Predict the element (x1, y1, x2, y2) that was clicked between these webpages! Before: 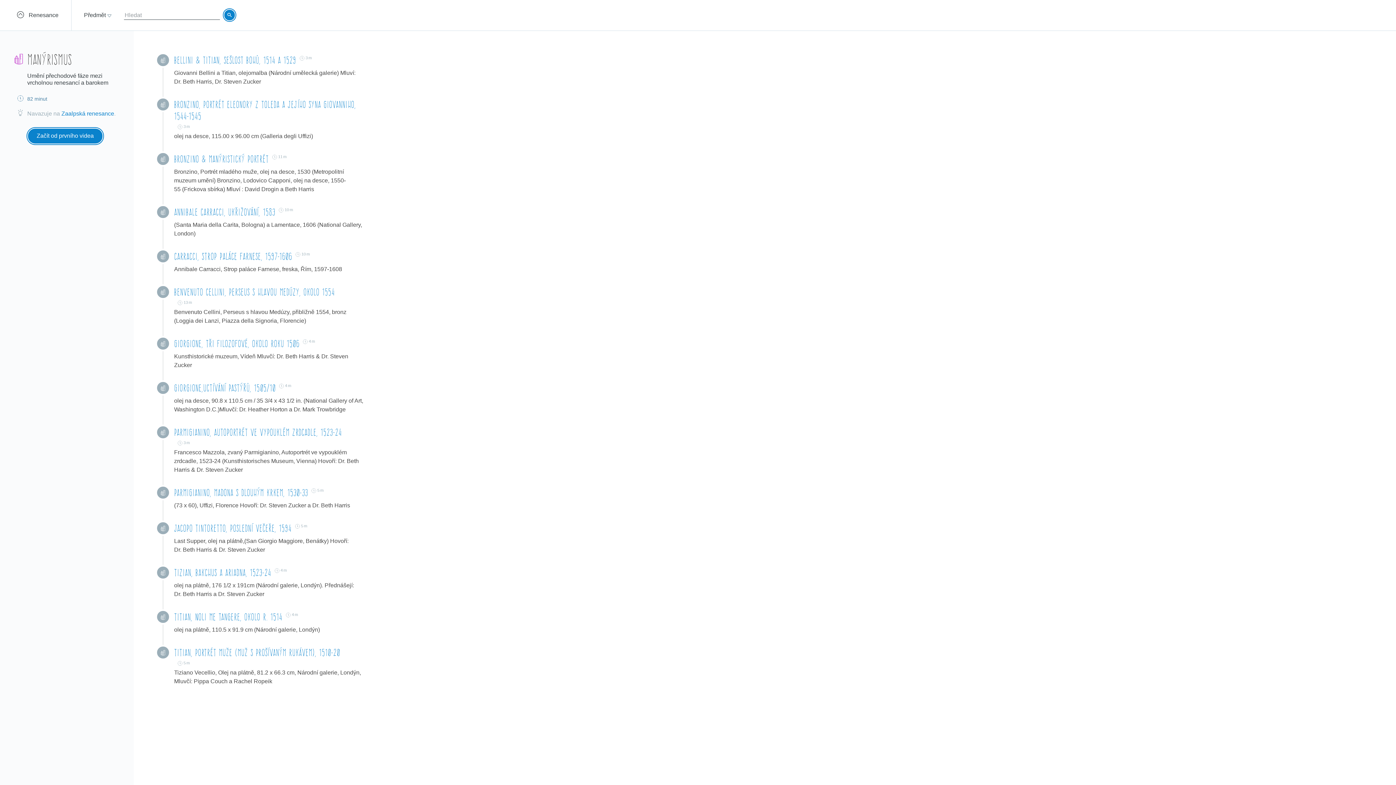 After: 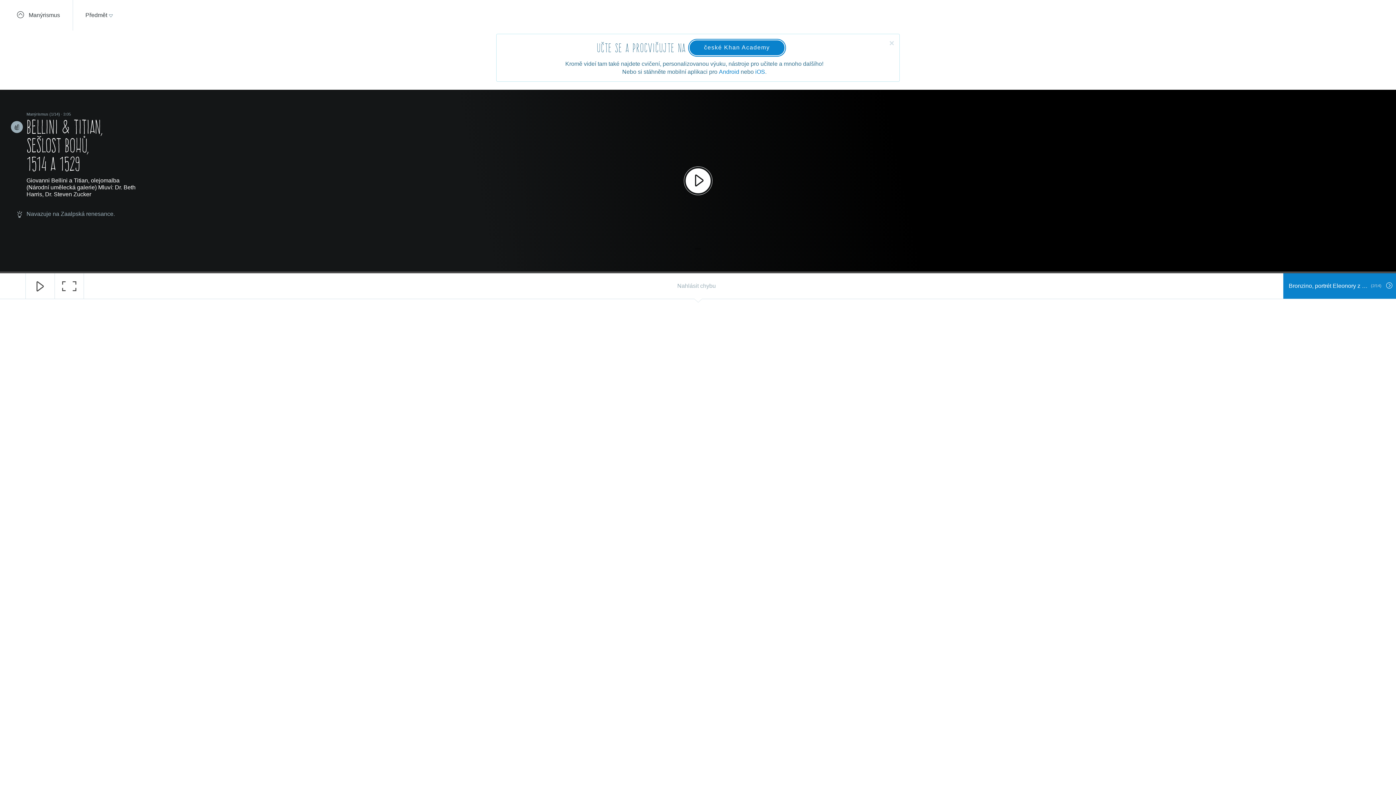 Action: label: Bellini & Titian, Sešlost bohů, 1514 a 1529 bbox: (174, 53, 296, 66)